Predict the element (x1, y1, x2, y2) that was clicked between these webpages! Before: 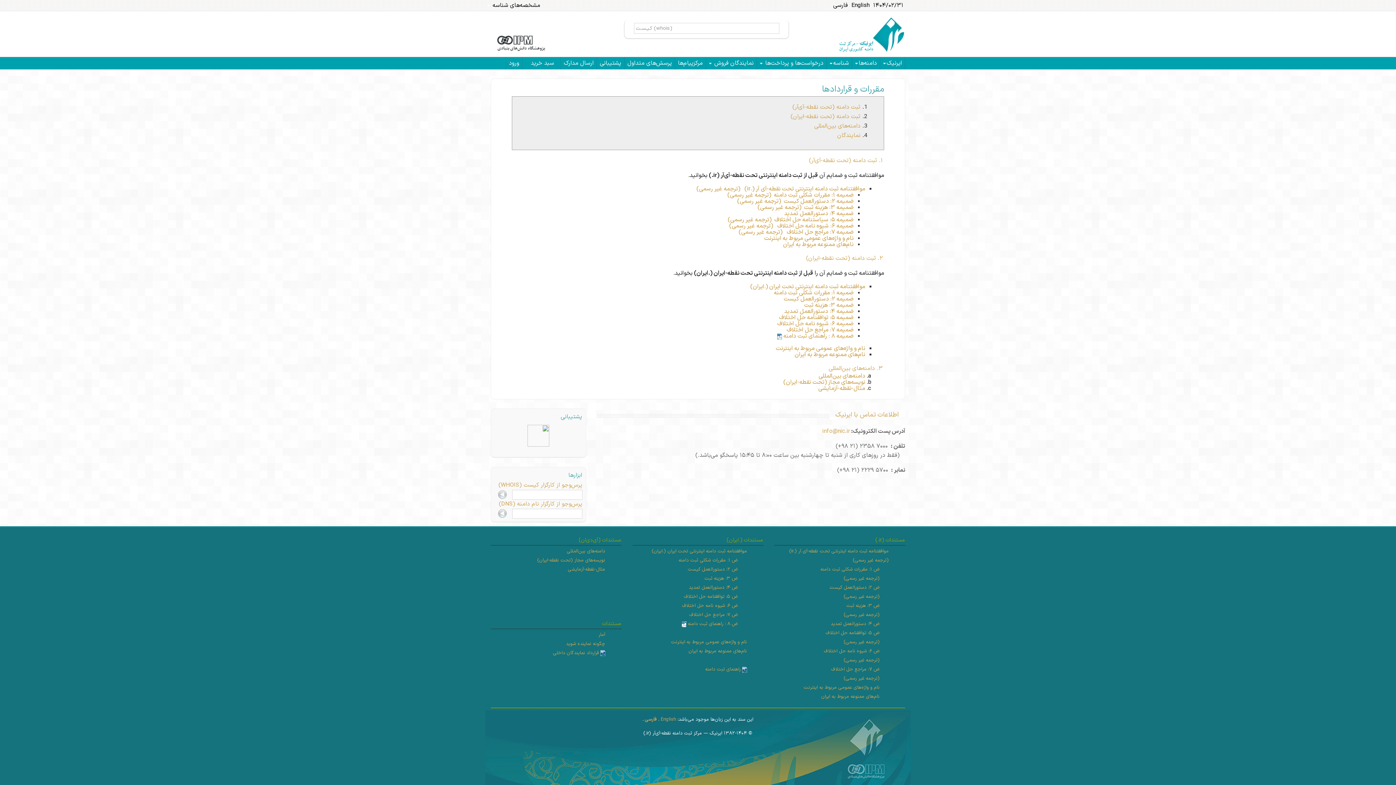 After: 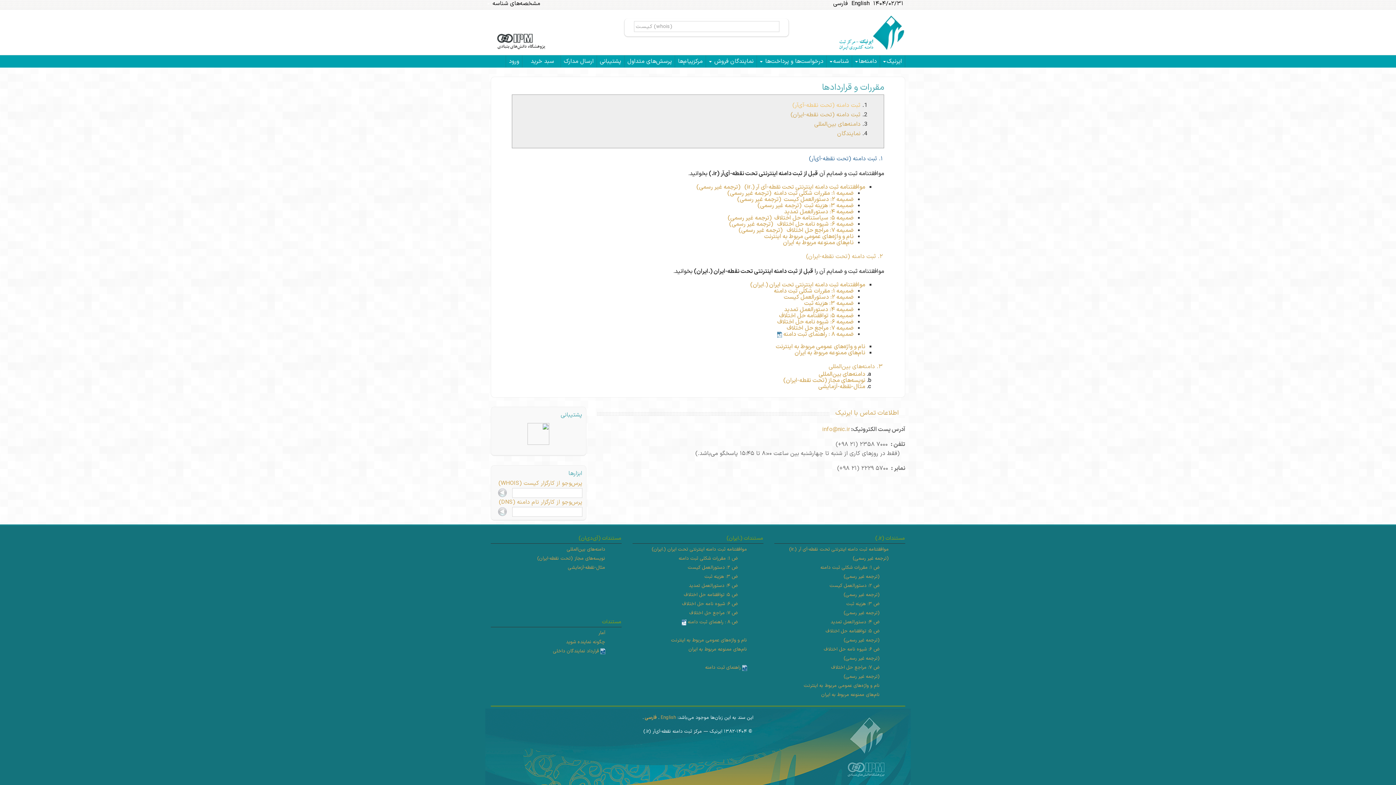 Action: bbox: (792, 102, 860, 111) label: ثبت دامنه (تحت نقطه-آی‌آر)